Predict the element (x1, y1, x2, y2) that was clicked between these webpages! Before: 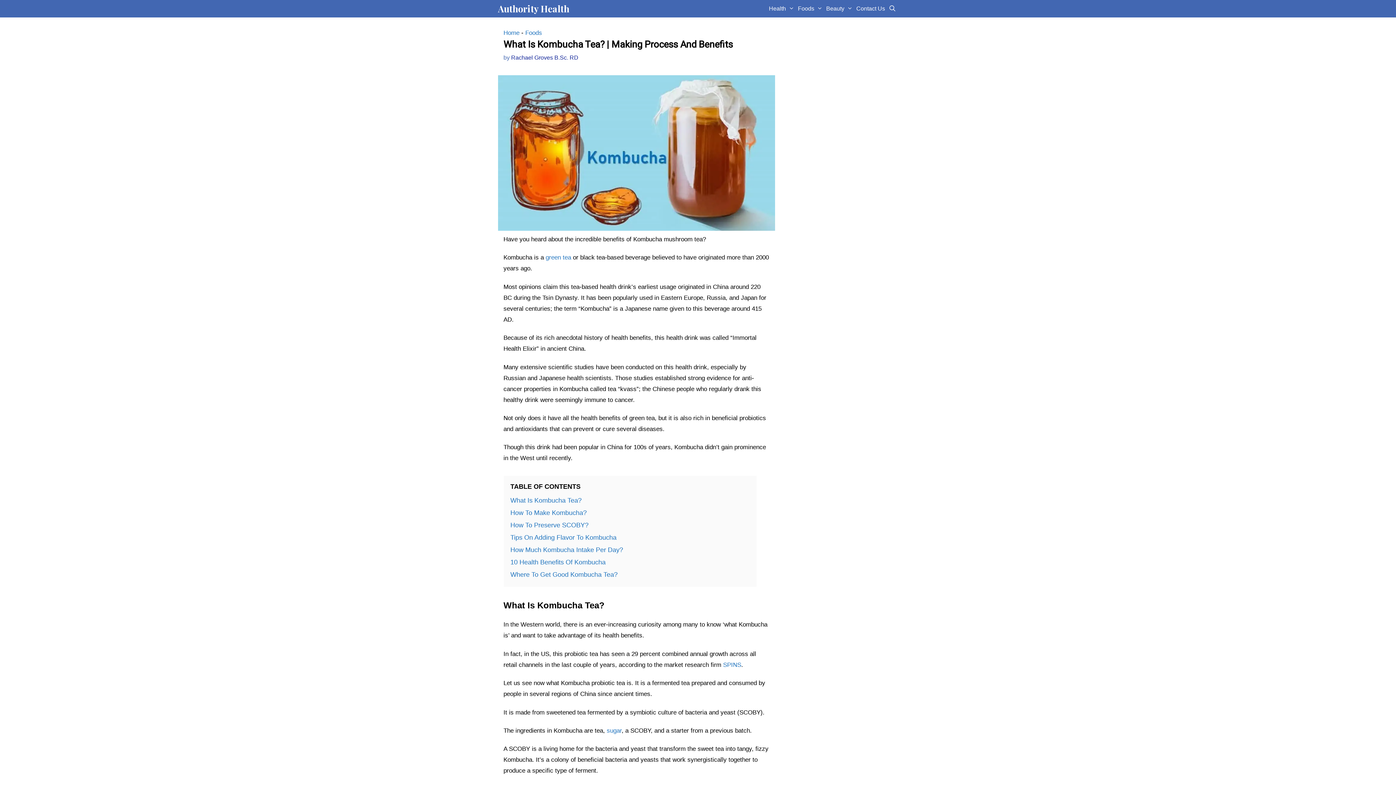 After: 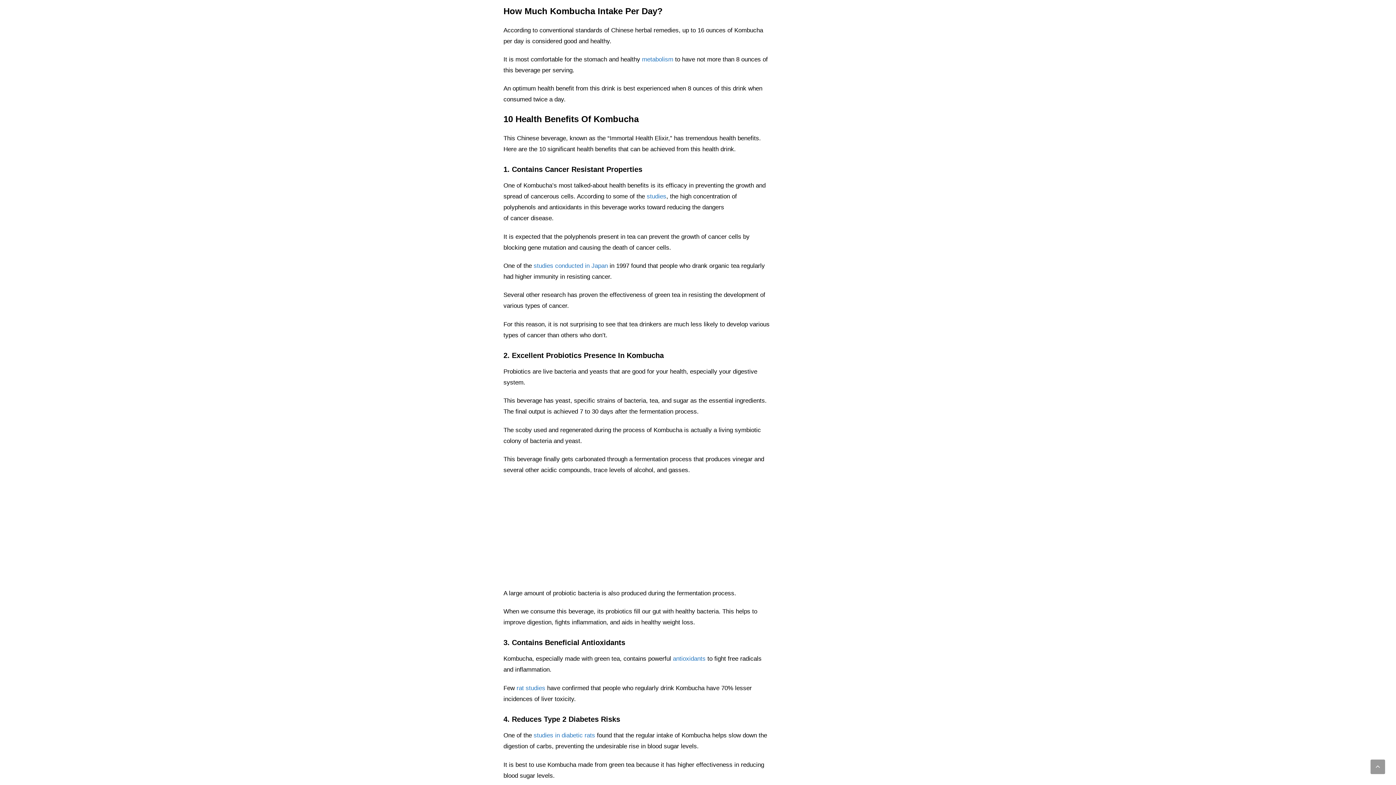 Action: bbox: (510, 546, 623, 553) label: How Much Kombucha Intake Per Day?